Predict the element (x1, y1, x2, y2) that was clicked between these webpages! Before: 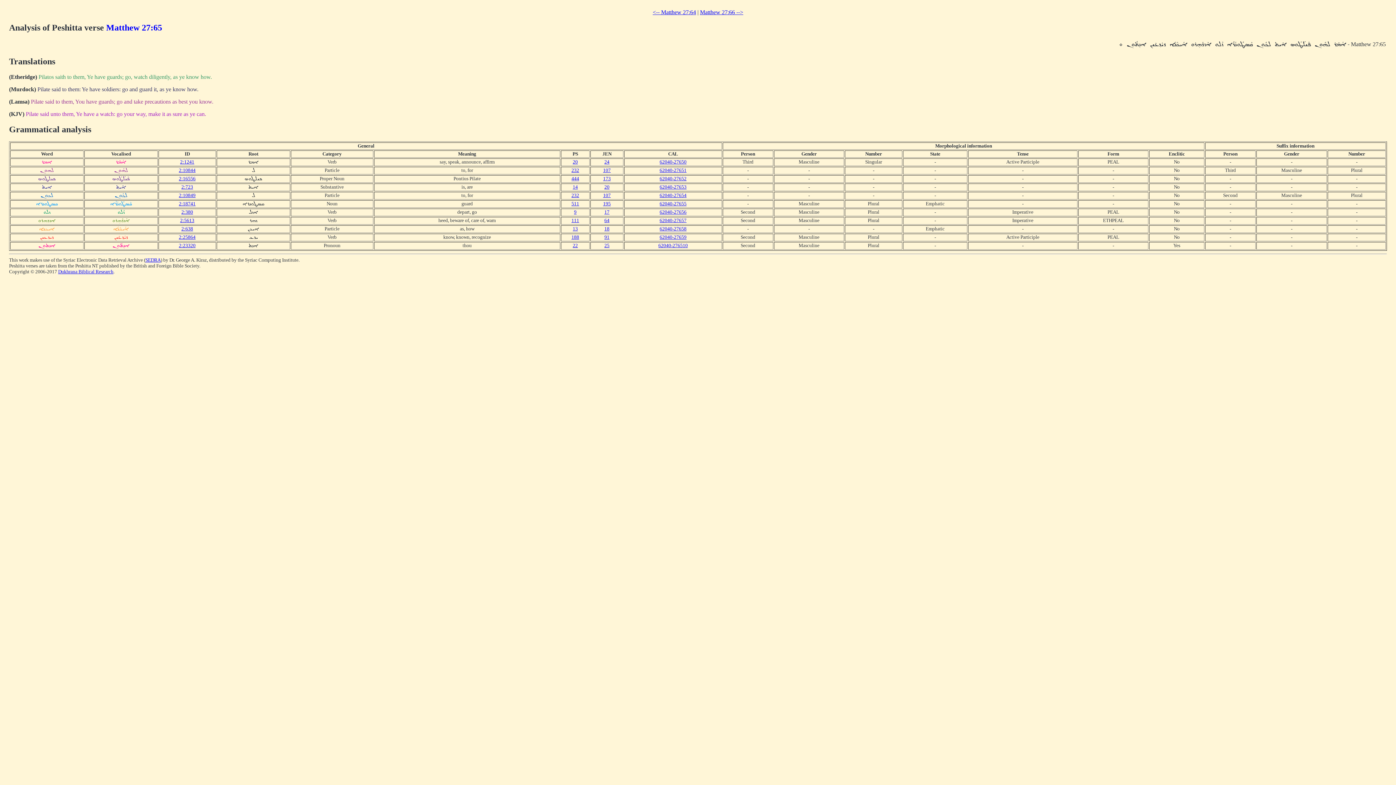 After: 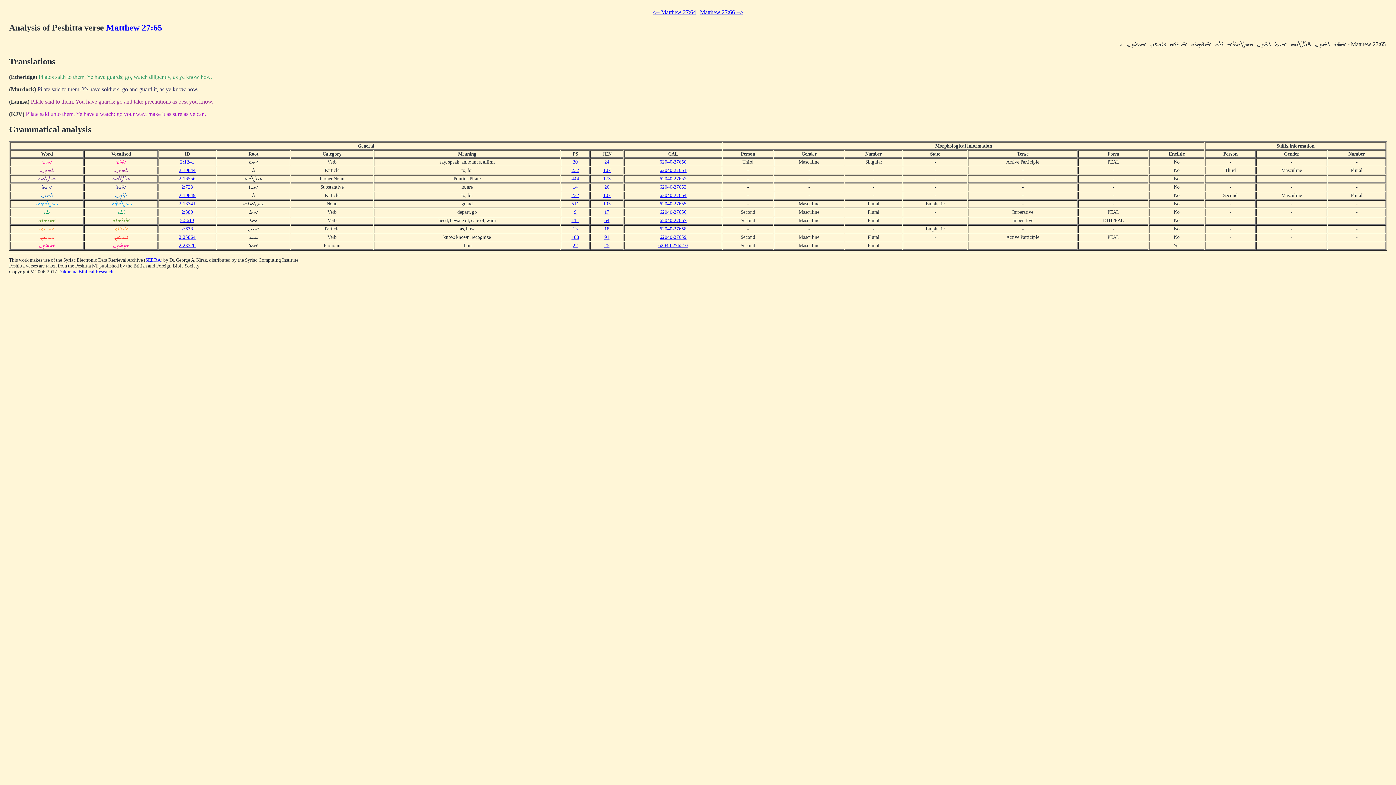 Action: bbox: (178, 201, 195, 206) label: 2:18741